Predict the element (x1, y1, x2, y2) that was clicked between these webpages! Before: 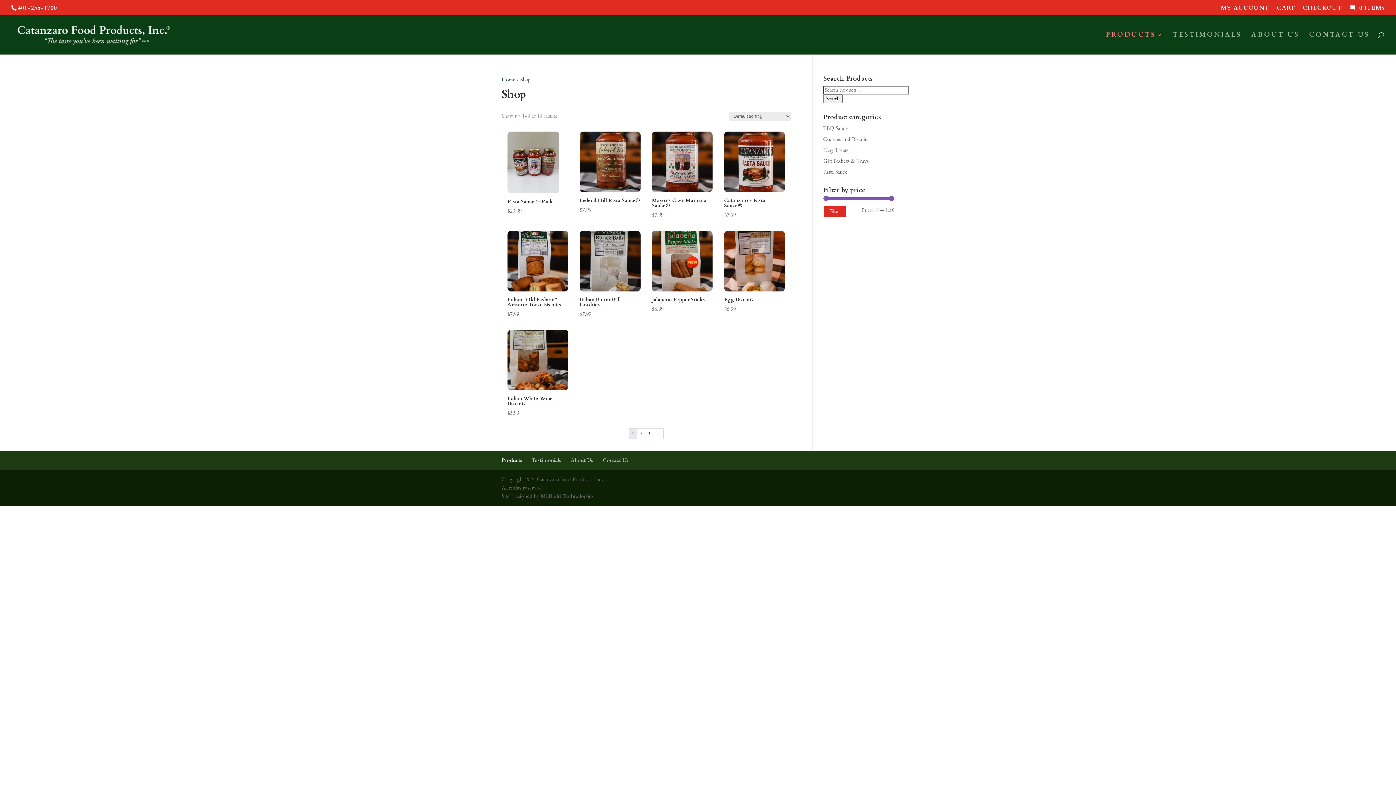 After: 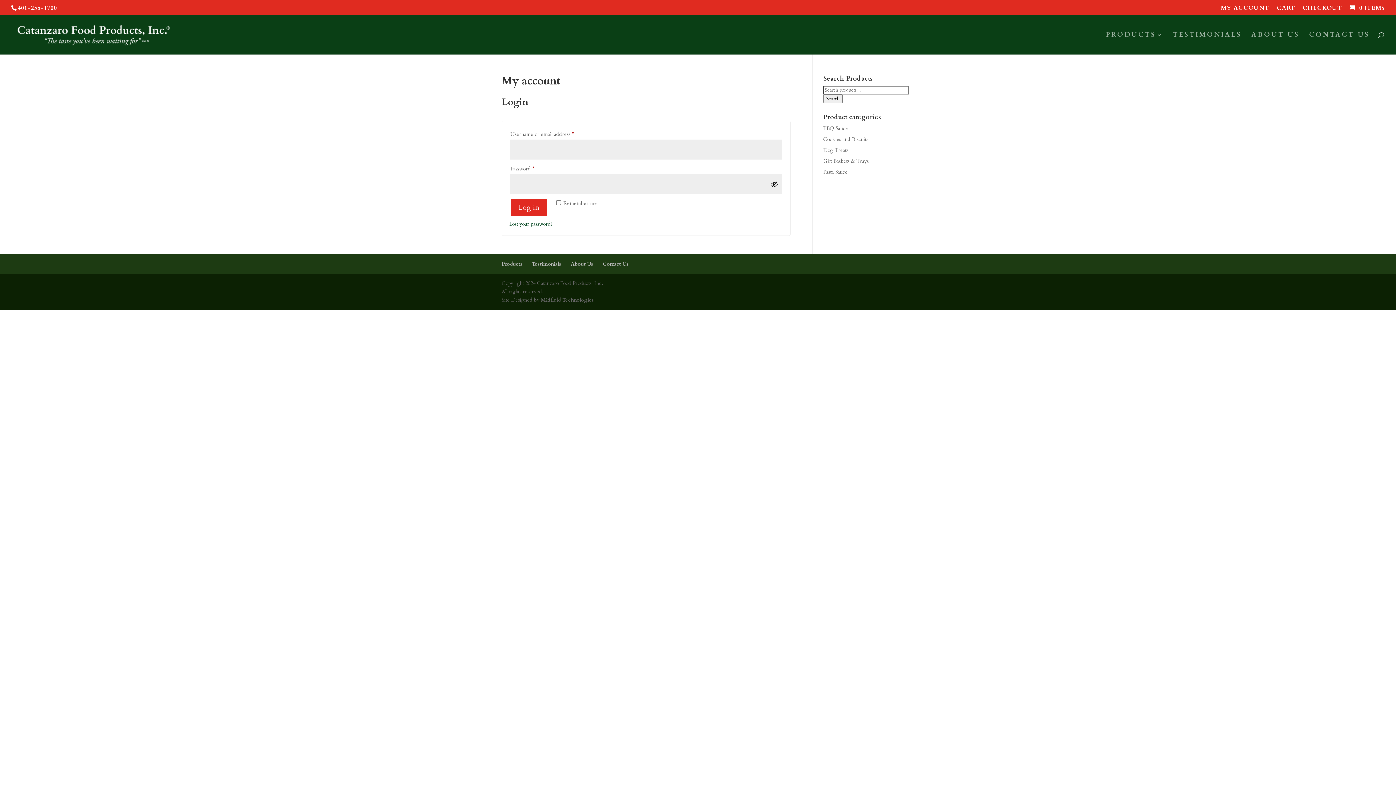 Action: bbox: (1221, 5, 1269, 15) label: MY ACCOUNT